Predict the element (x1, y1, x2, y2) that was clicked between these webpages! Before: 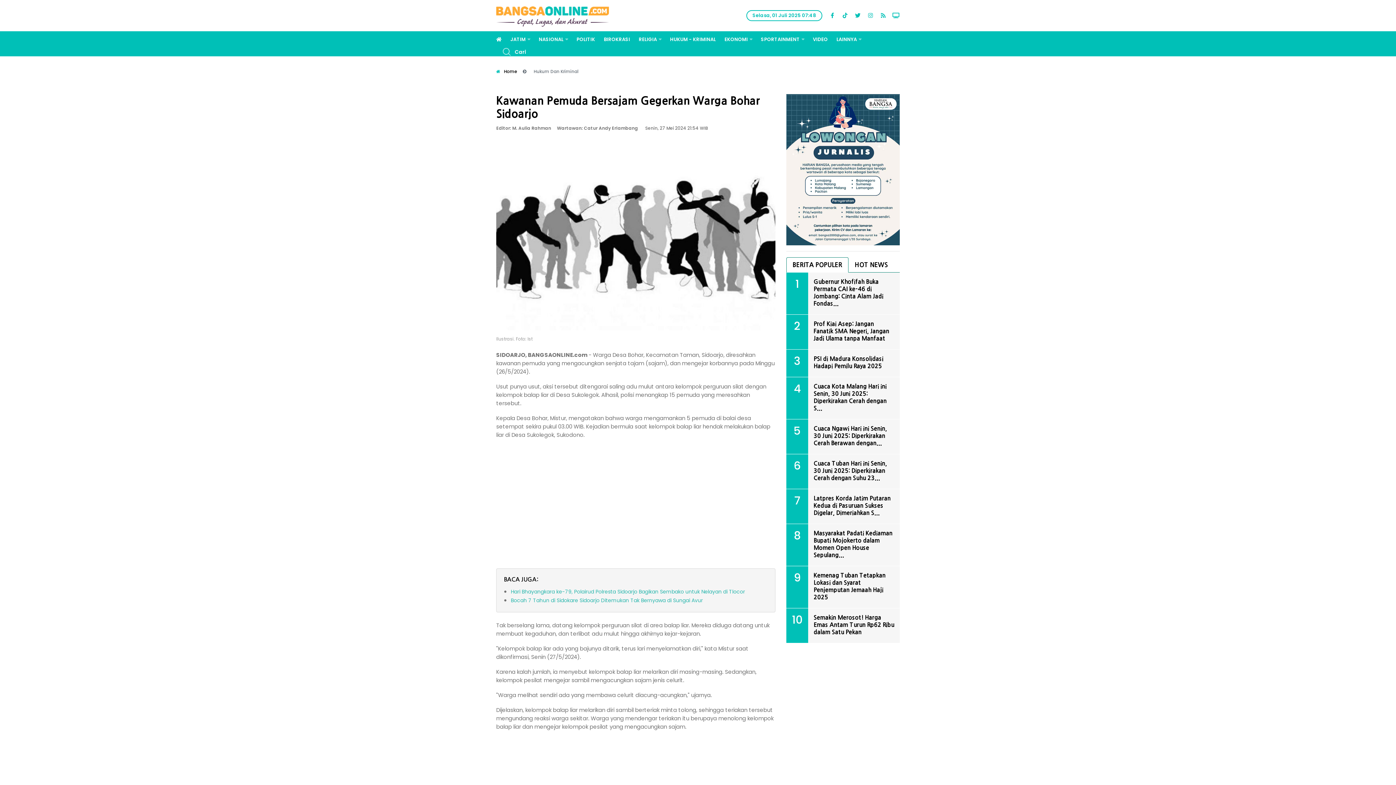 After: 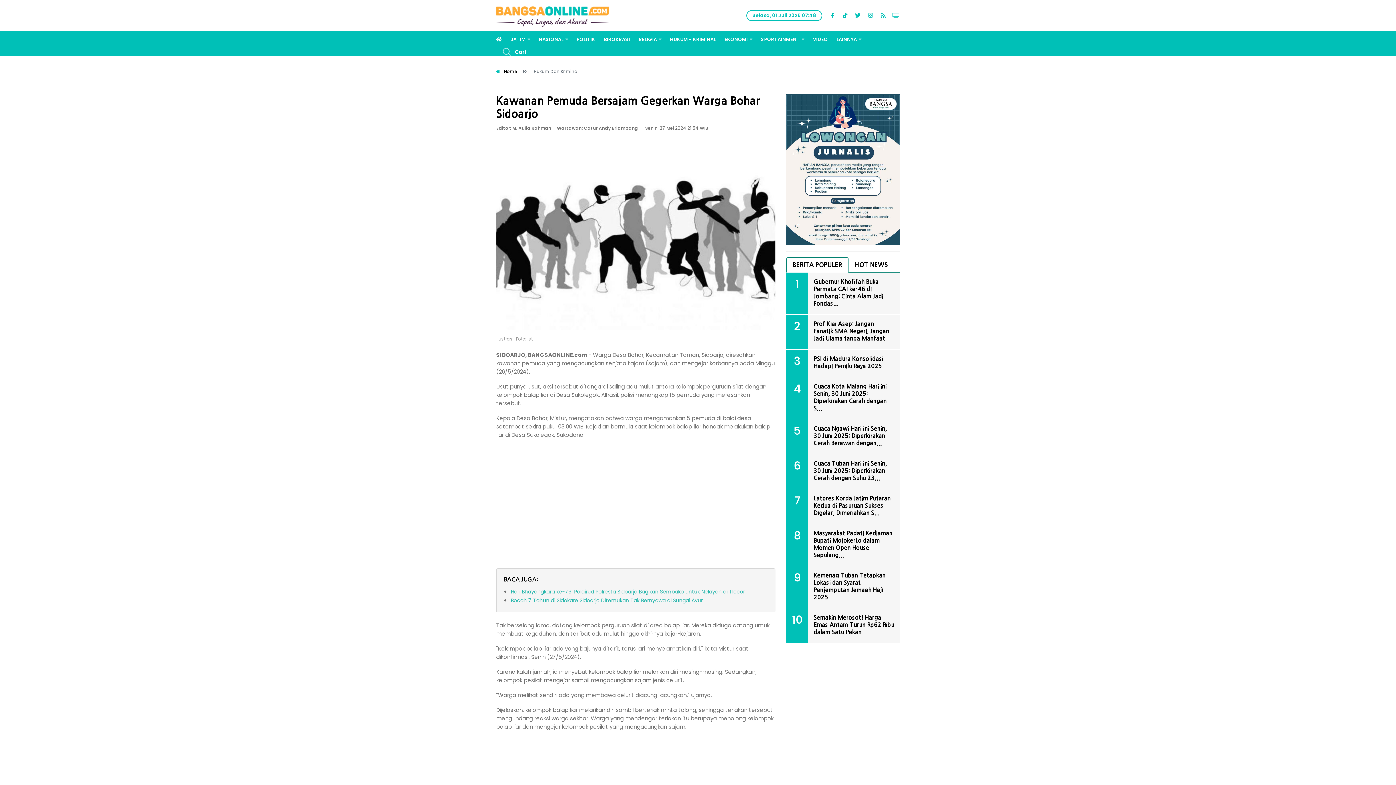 Action: bbox: (786, 165, 900, 173)